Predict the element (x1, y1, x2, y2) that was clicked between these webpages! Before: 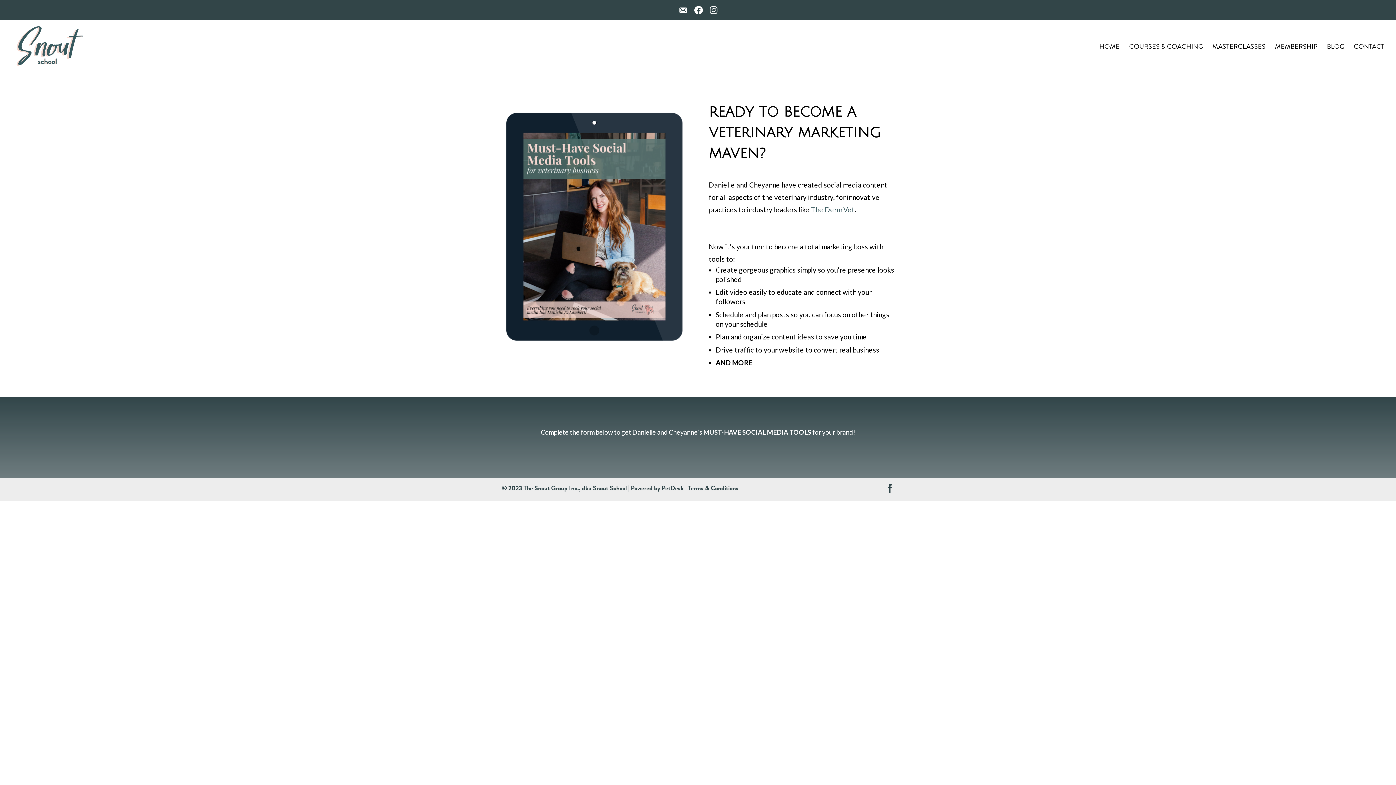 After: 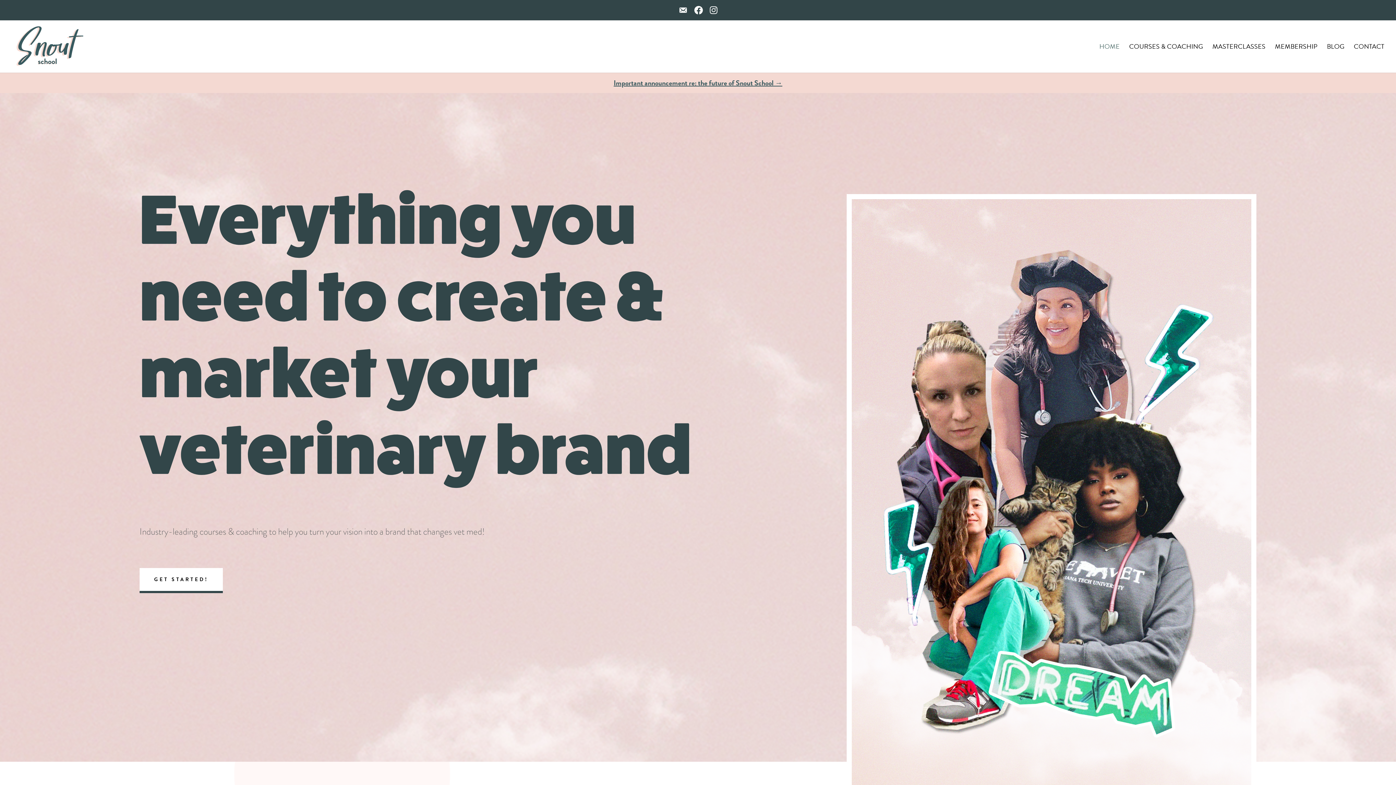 Action: label: HOME bbox: (1099, 44, 1120, 72)